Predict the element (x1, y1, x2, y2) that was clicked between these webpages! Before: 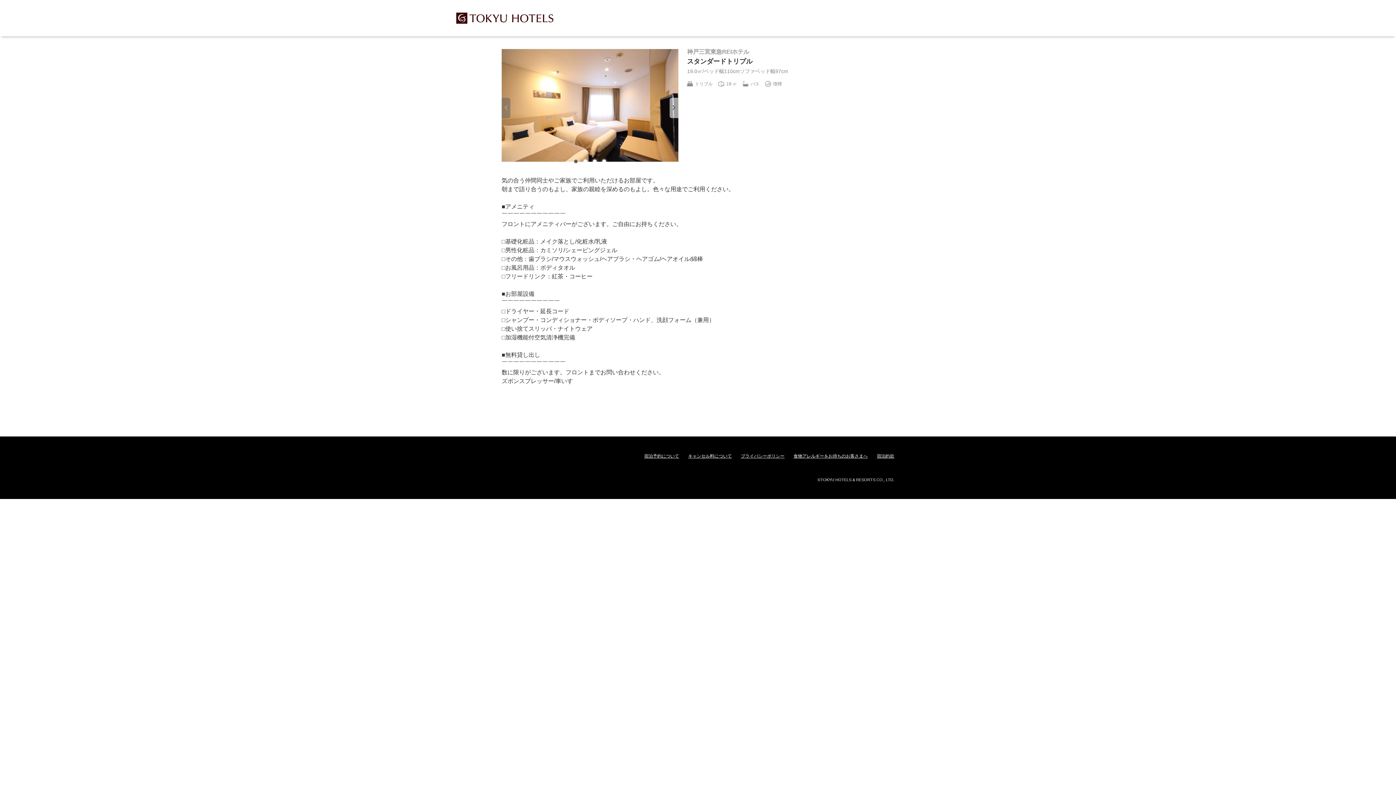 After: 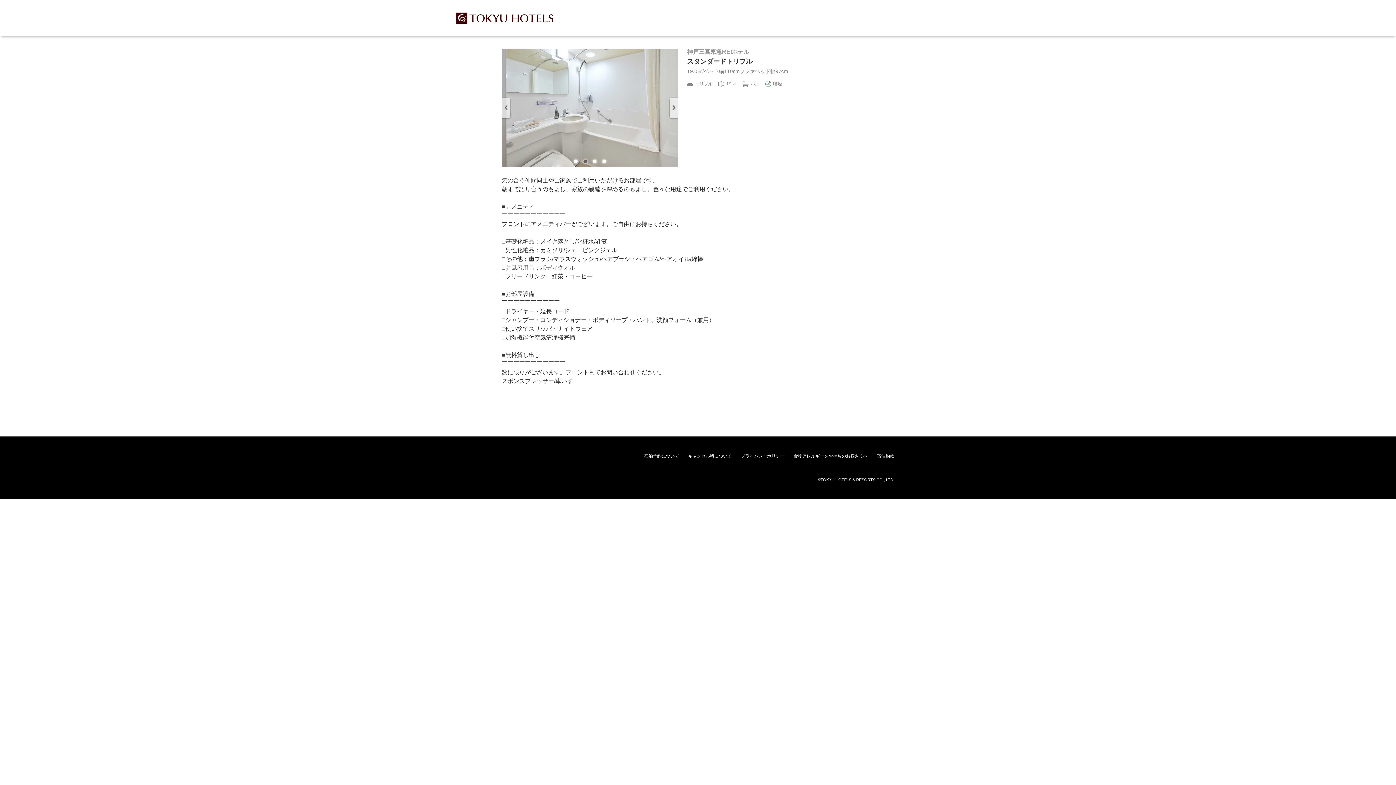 Action: label: Go to slide 2 bbox: (583, 159, 587, 163)